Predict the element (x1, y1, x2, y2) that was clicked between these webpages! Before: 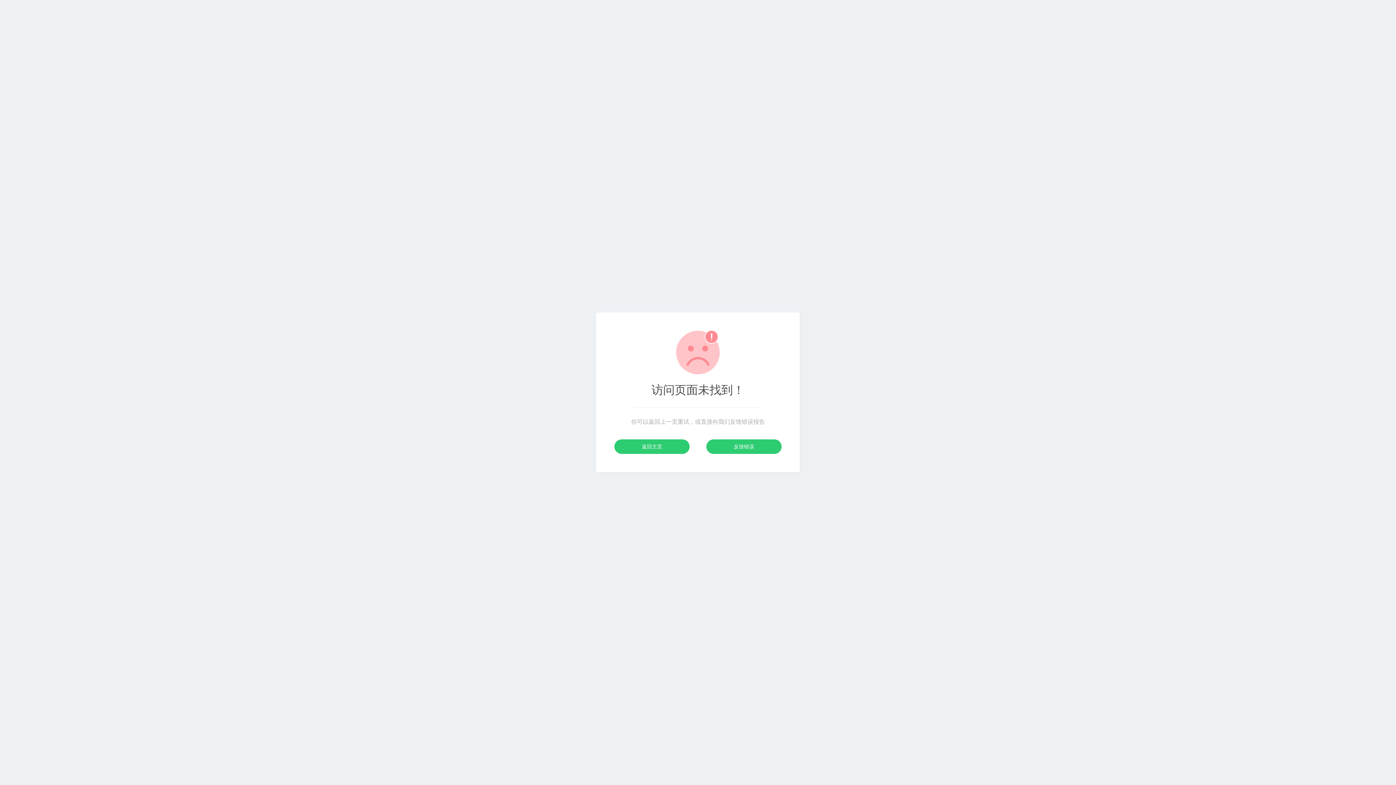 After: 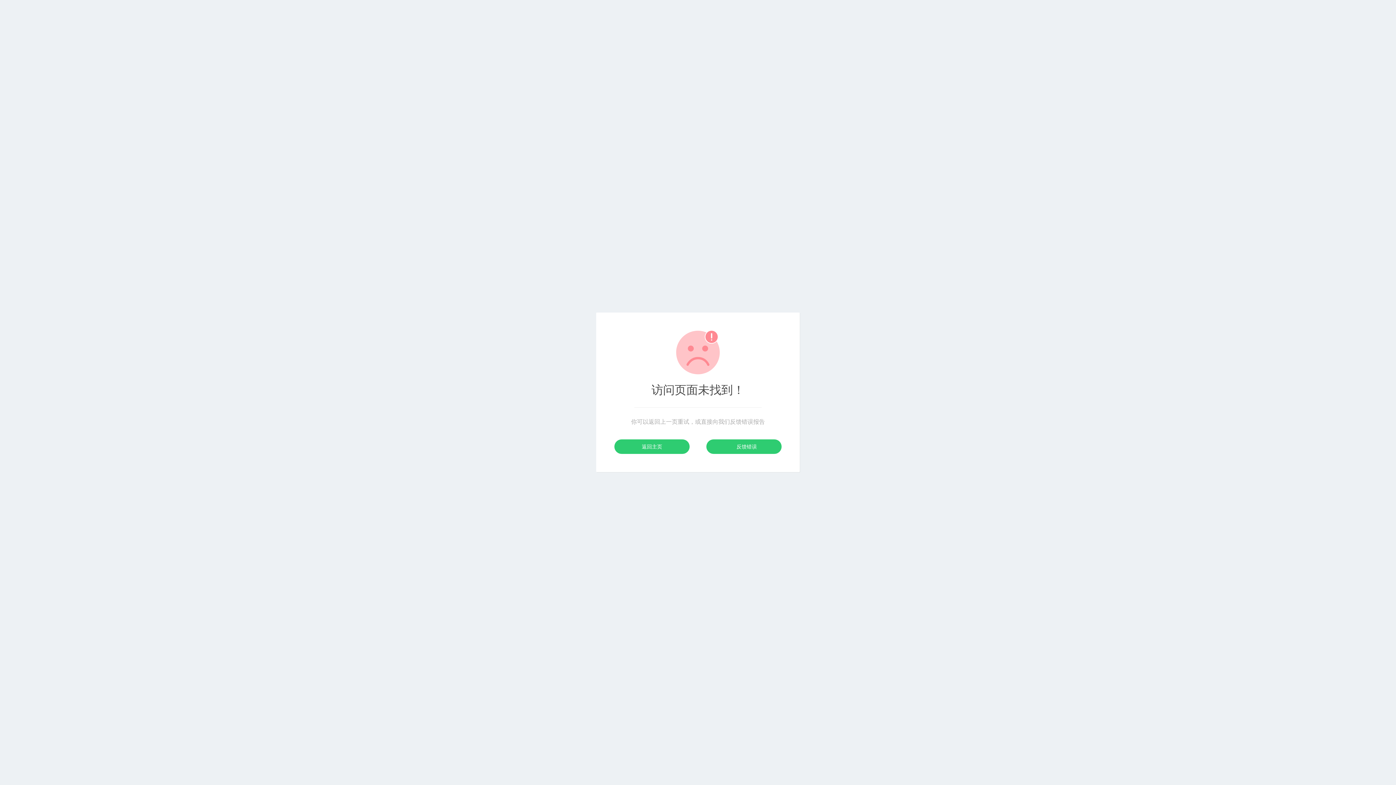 Action: bbox: (706, 439, 781, 454) label: 反馈错误